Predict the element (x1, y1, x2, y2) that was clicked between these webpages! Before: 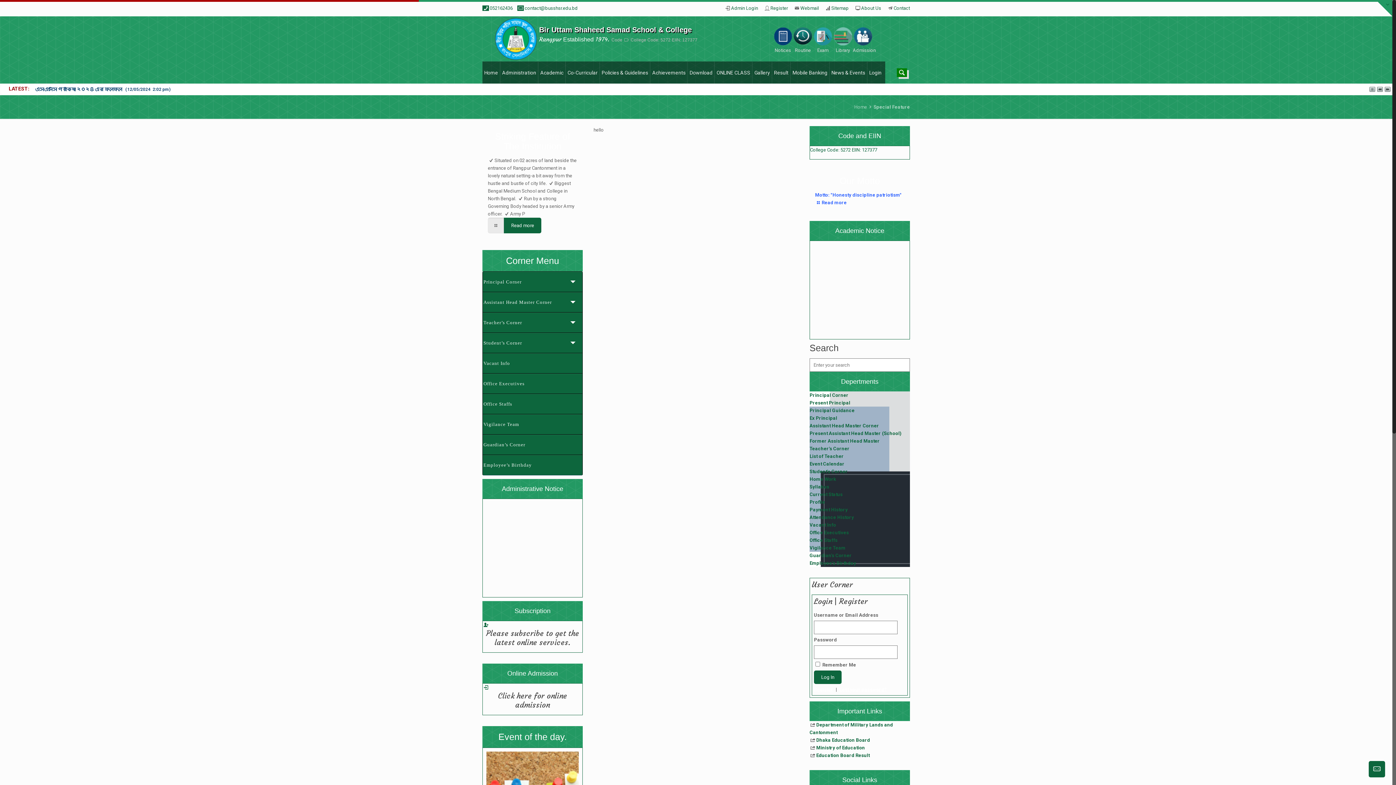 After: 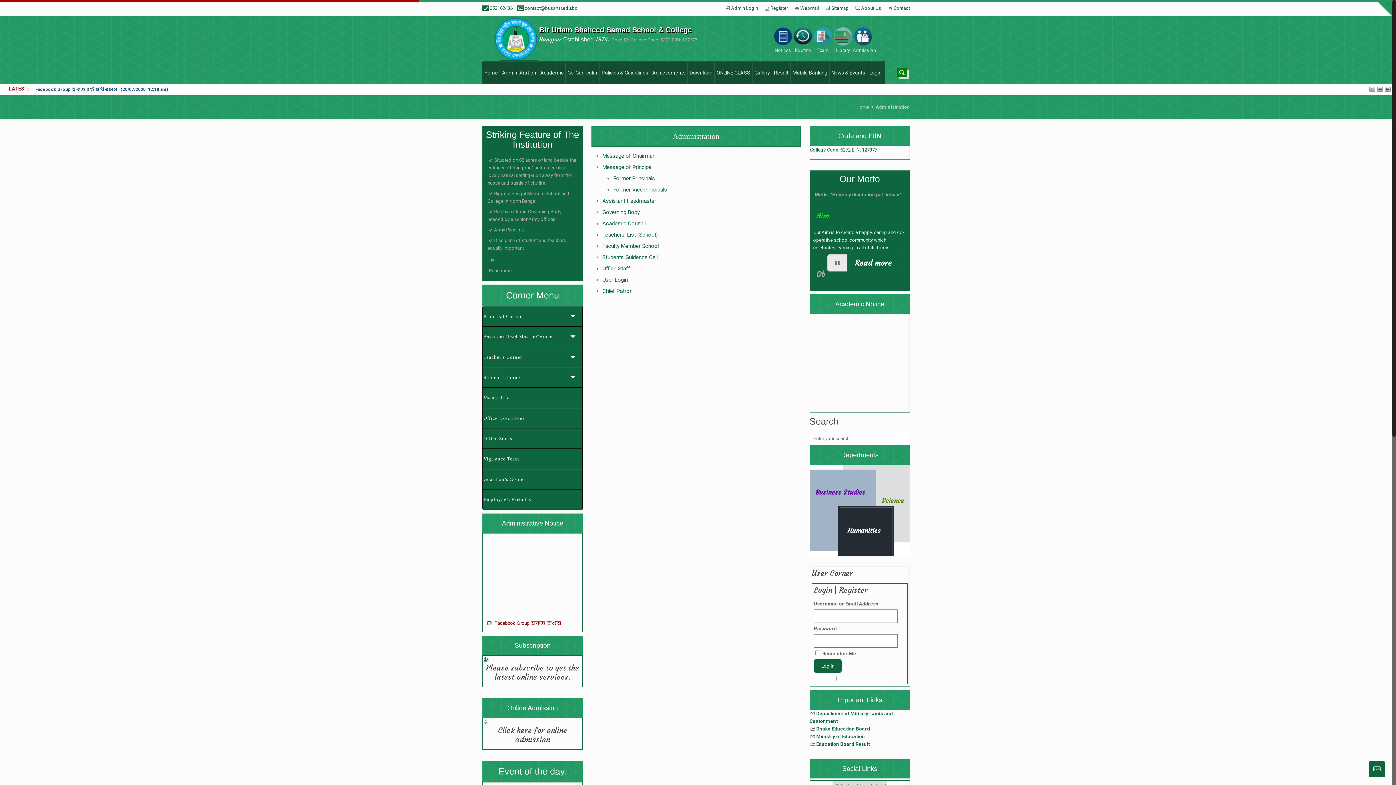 Action: label: Administration bbox: (500, 61, 538, 83)